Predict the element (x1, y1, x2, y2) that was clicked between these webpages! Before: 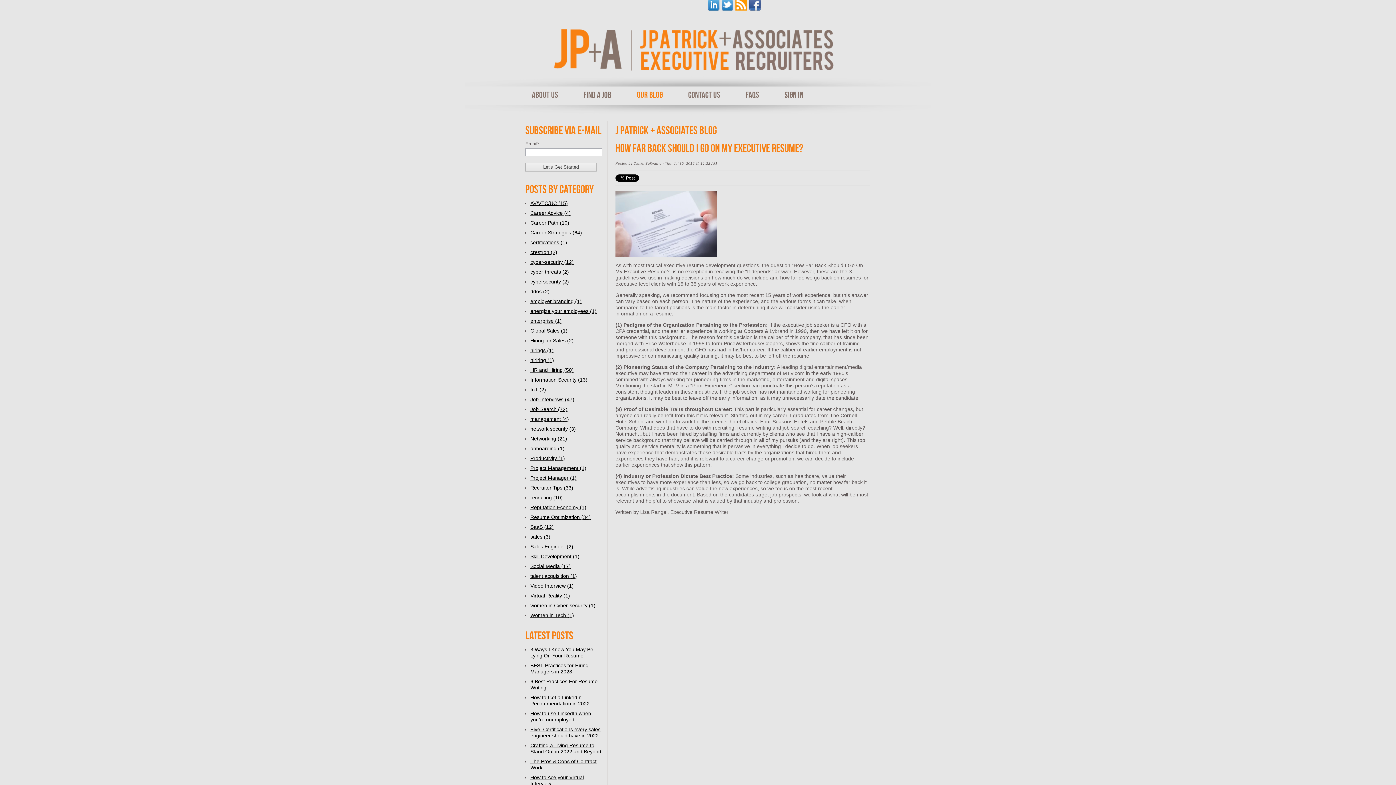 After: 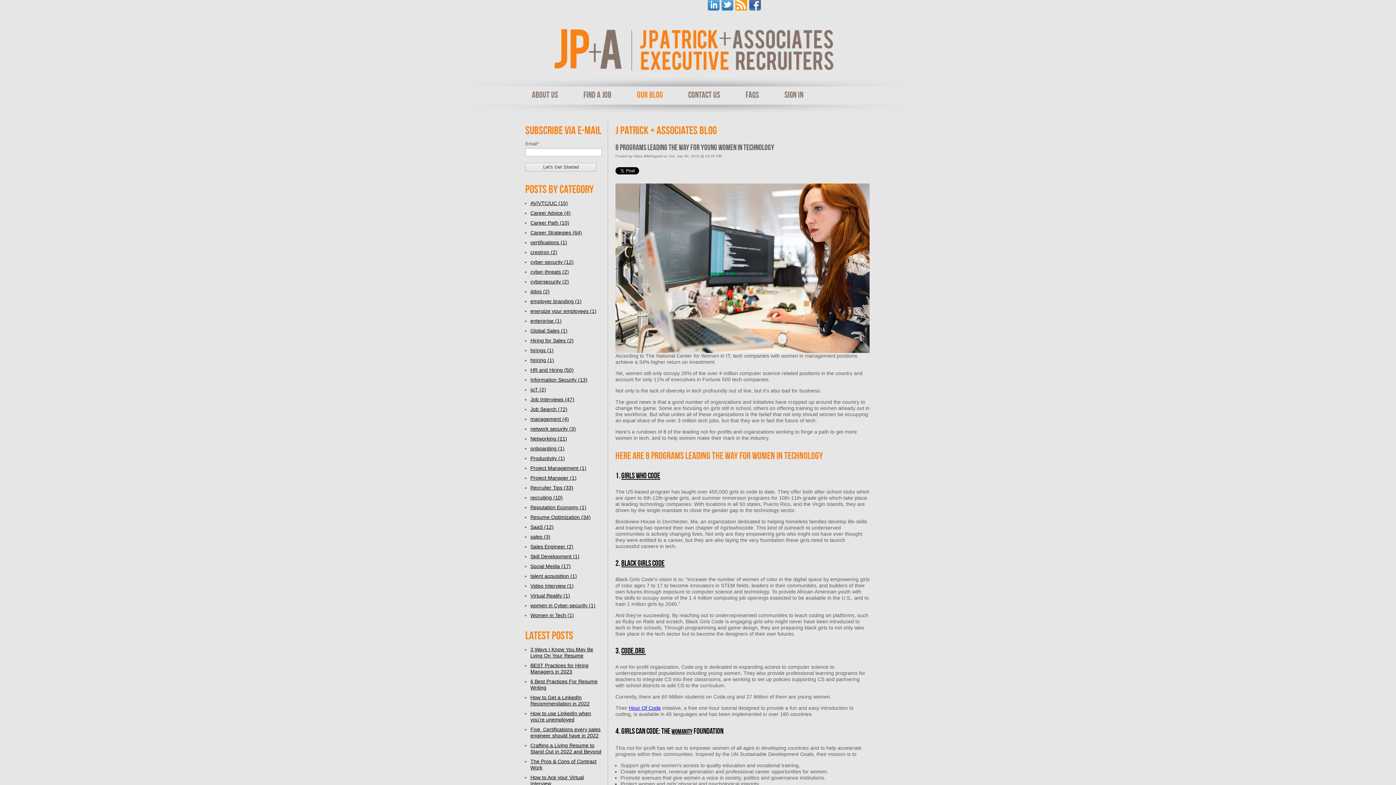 Action: bbox: (530, 357, 554, 363) label: hiriring (1)